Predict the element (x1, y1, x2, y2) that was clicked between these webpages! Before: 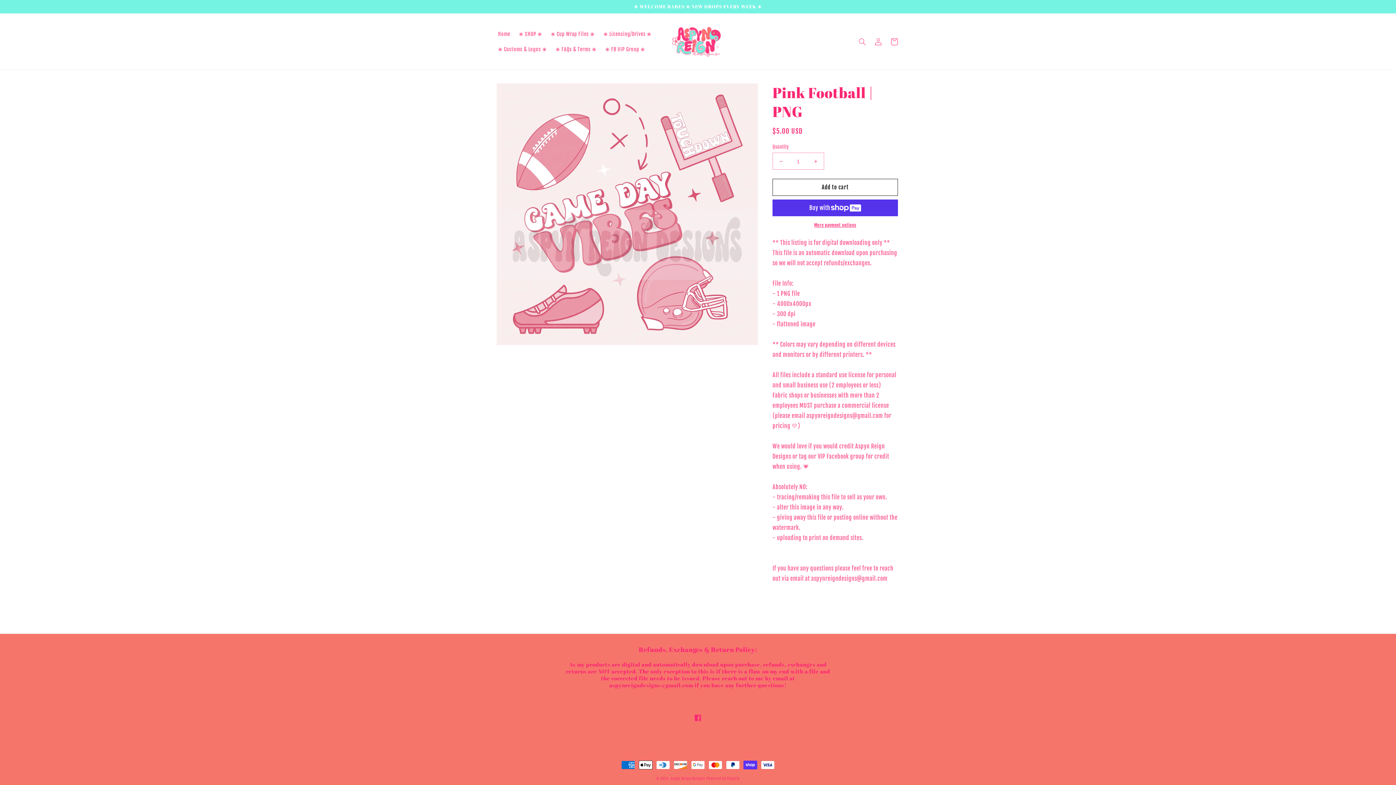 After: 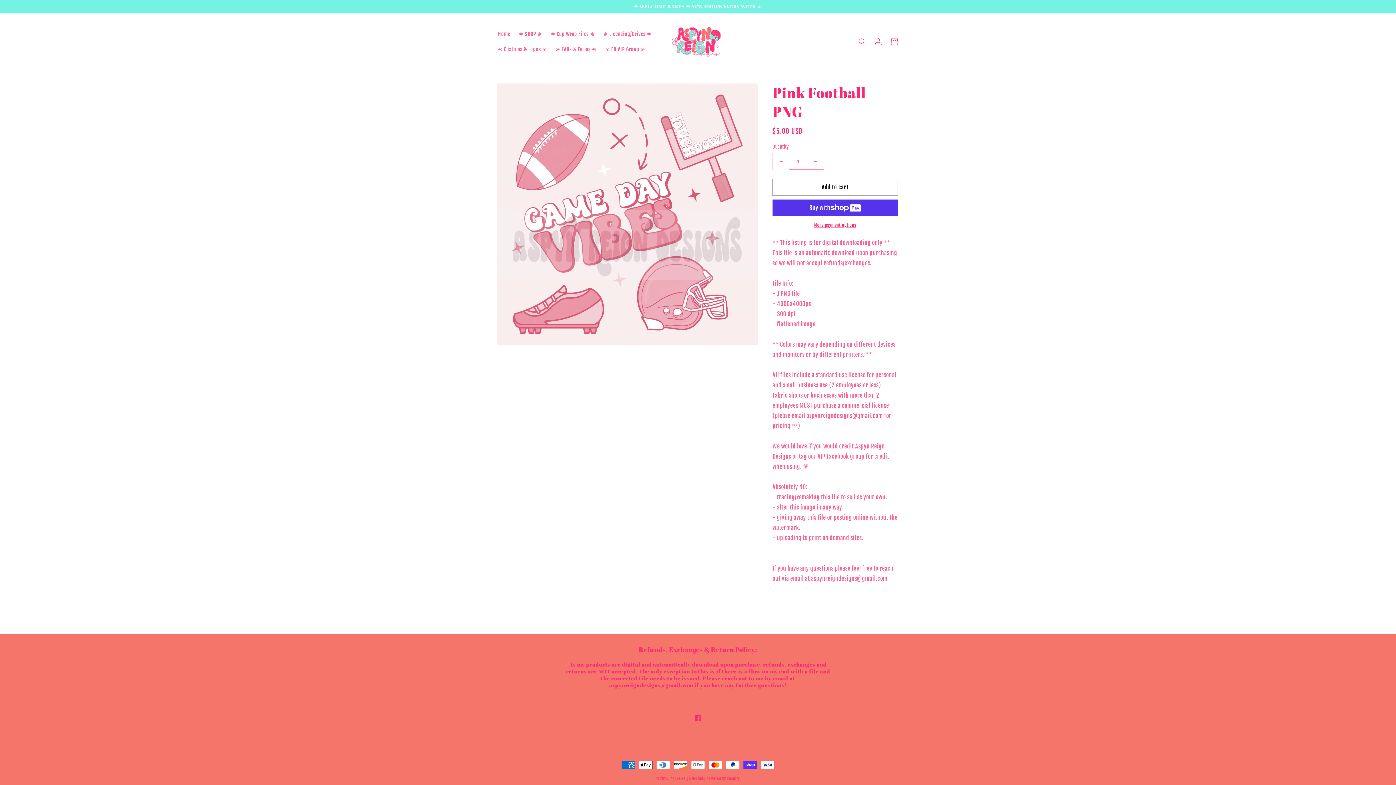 Action: label: Decrease quantity for Pink Football | PNG bbox: (773, 152, 789, 169)